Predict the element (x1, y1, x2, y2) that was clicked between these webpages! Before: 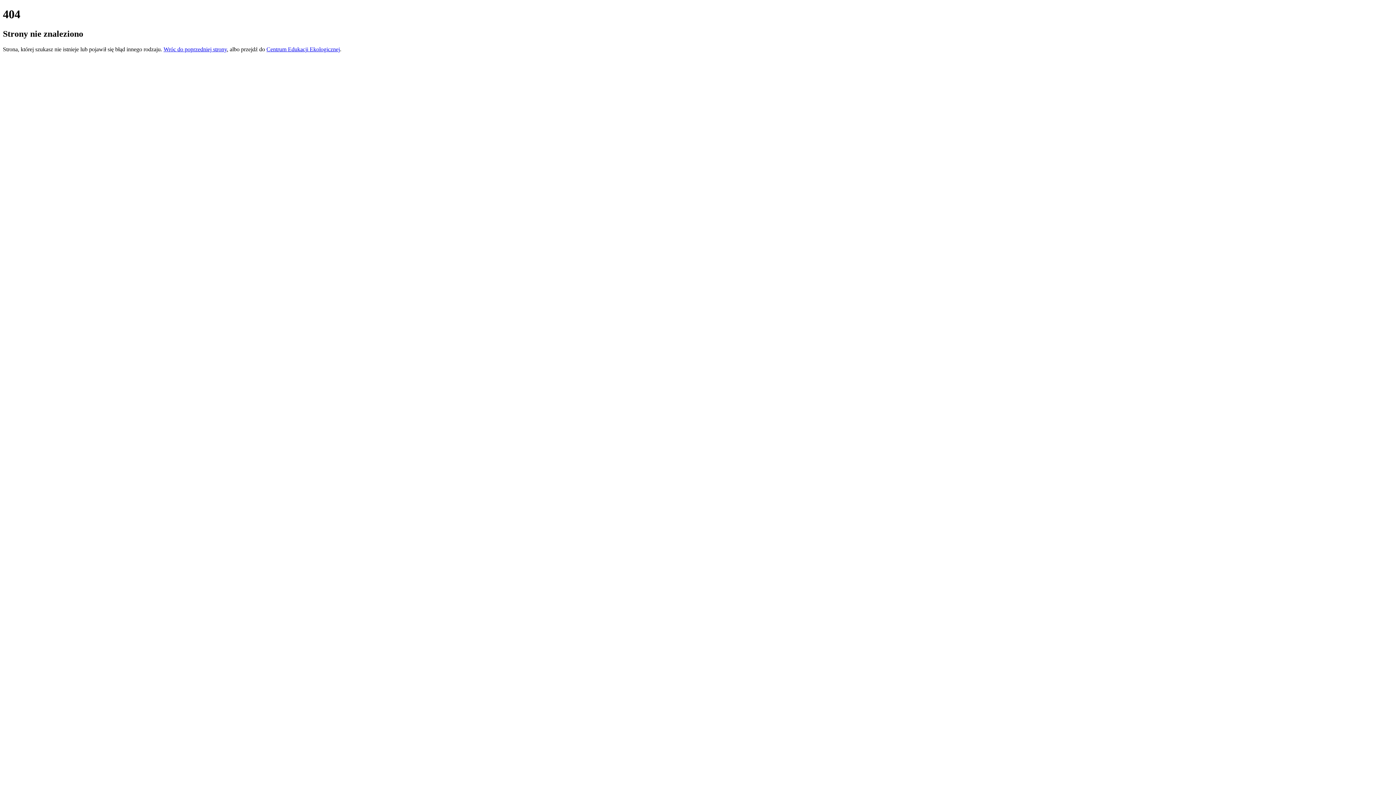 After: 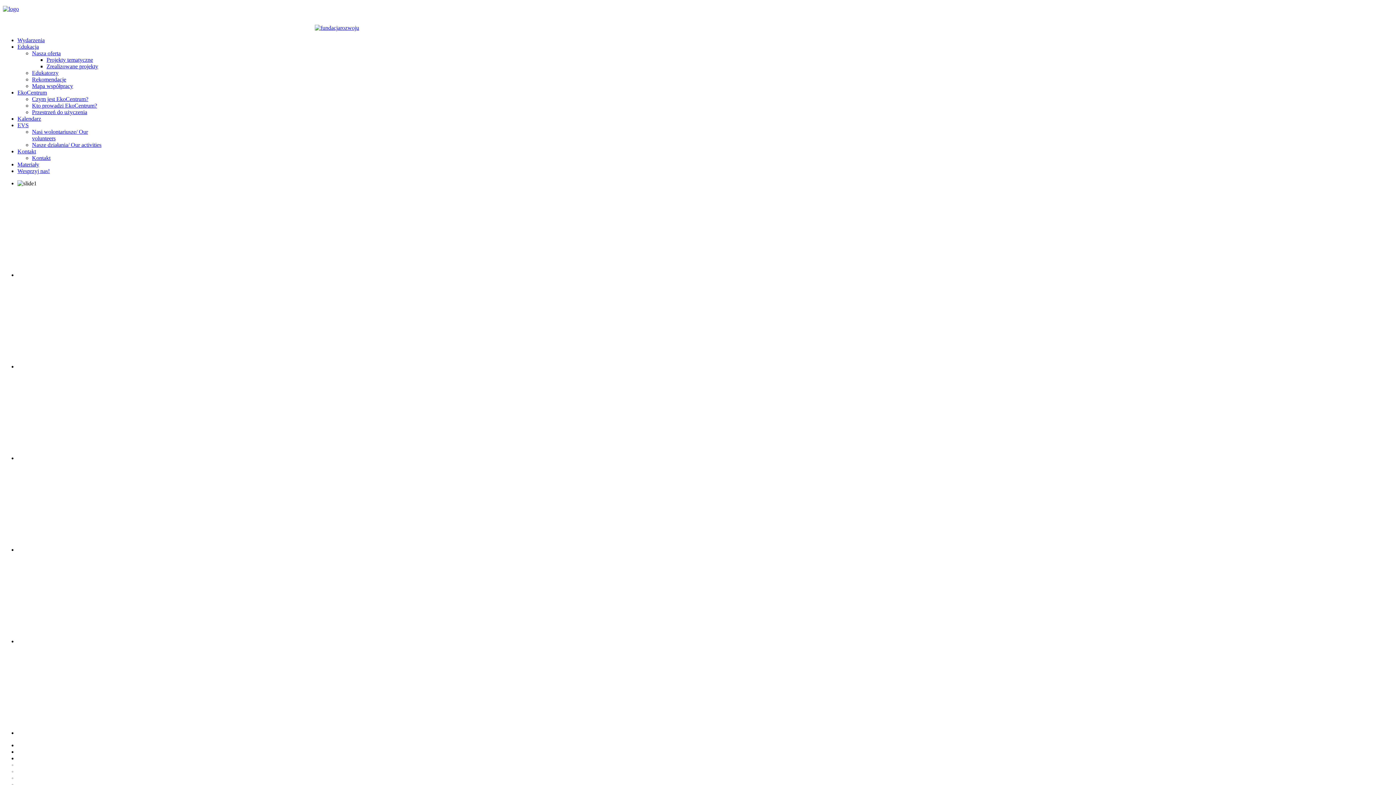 Action: label: Centrum Edukacji Ekologicznej bbox: (266, 46, 340, 52)